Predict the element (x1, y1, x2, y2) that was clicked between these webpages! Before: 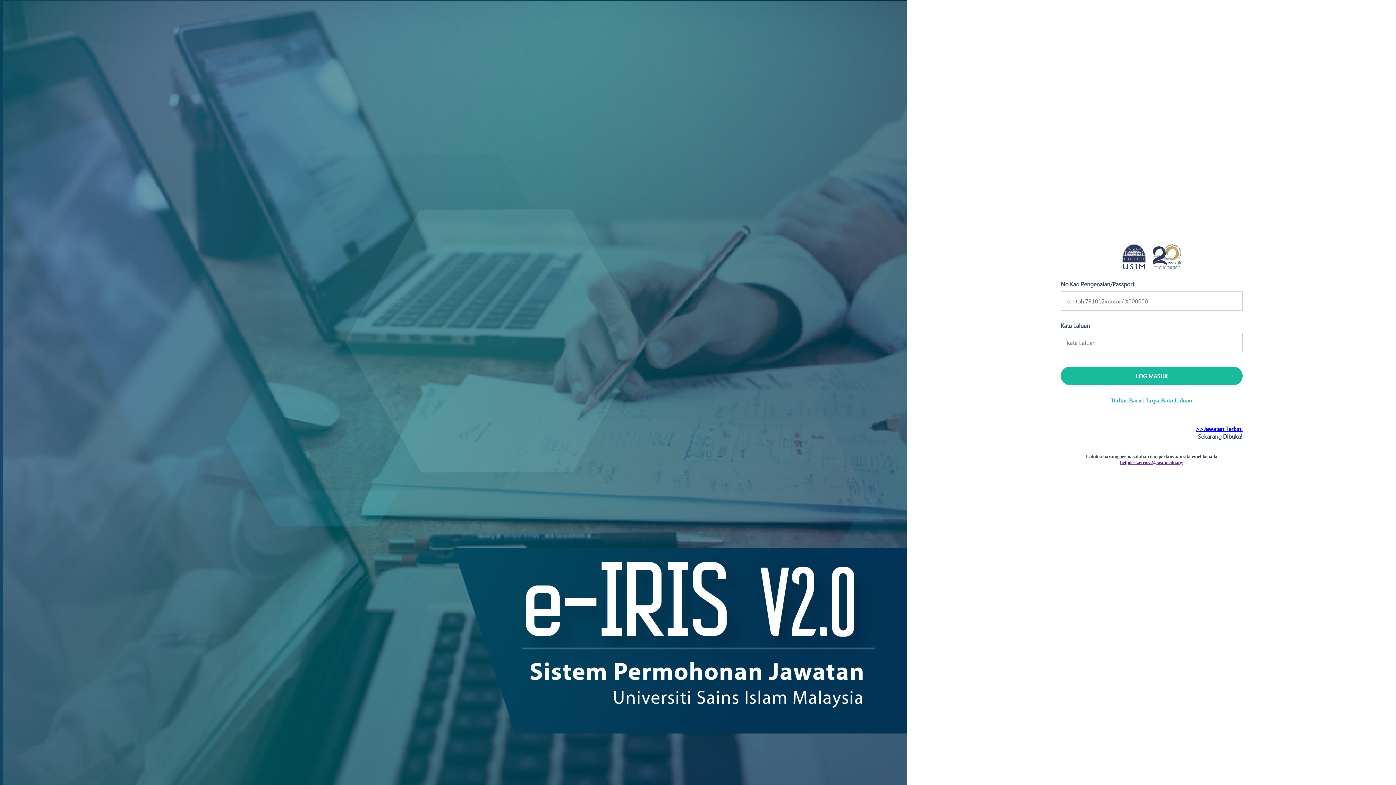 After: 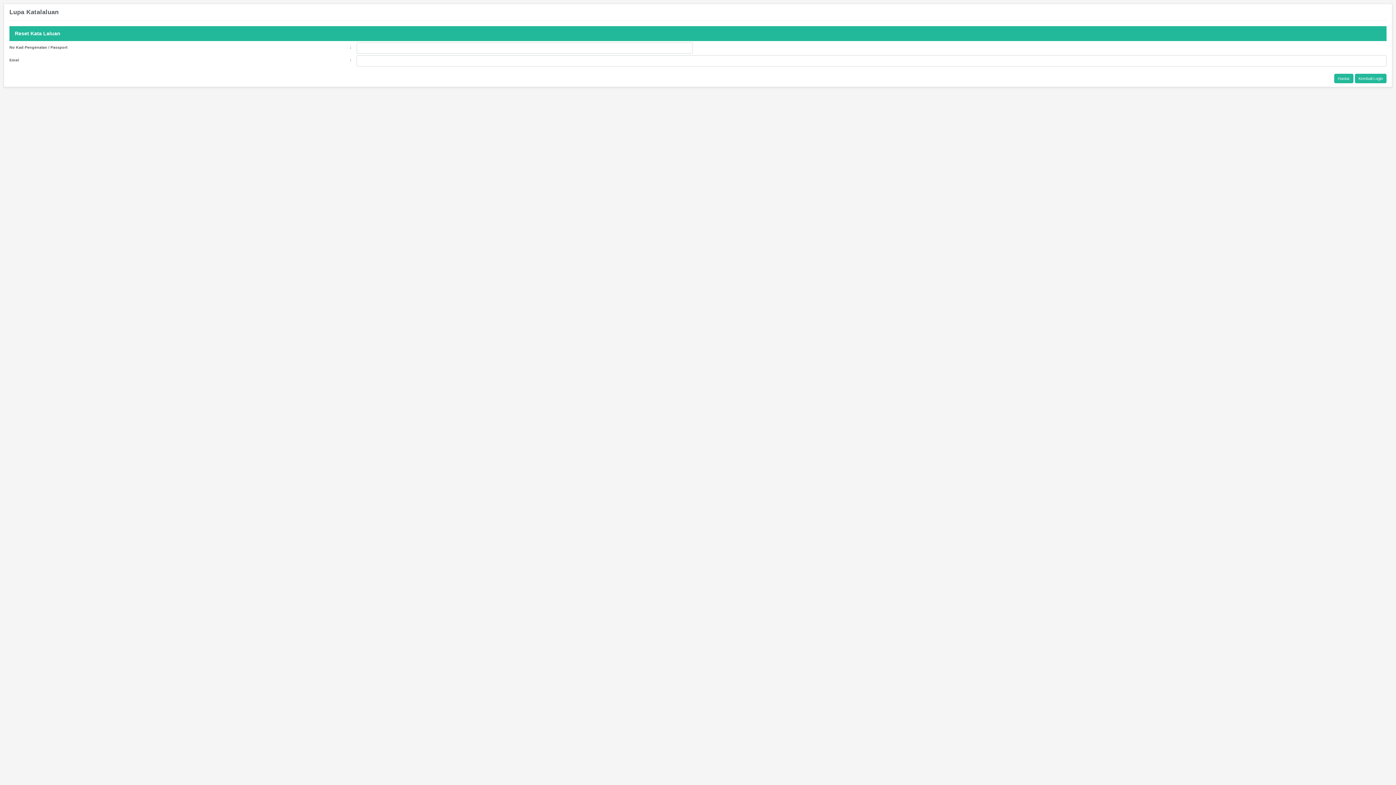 Action: label: Lupa Kata Laluan bbox: (1146, 396, 1192, 403)